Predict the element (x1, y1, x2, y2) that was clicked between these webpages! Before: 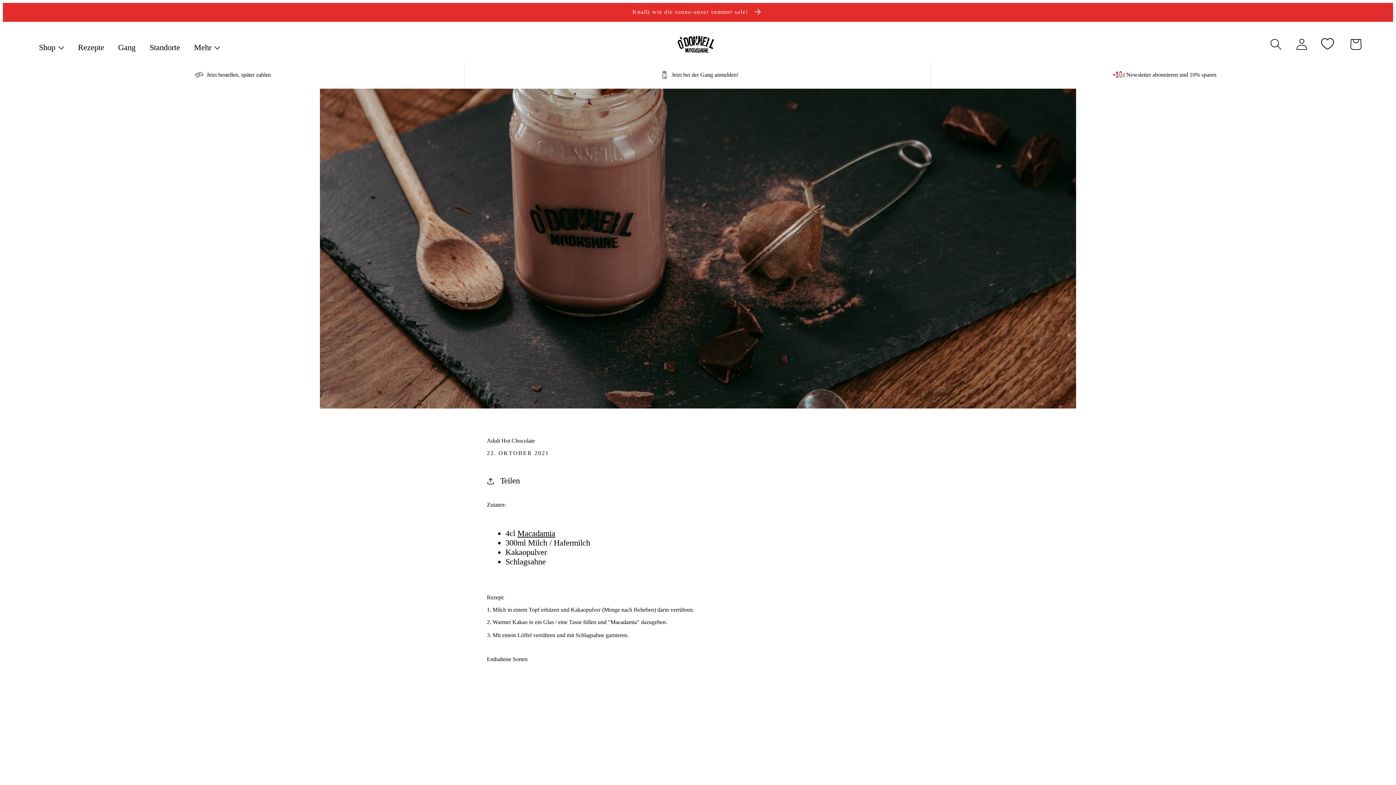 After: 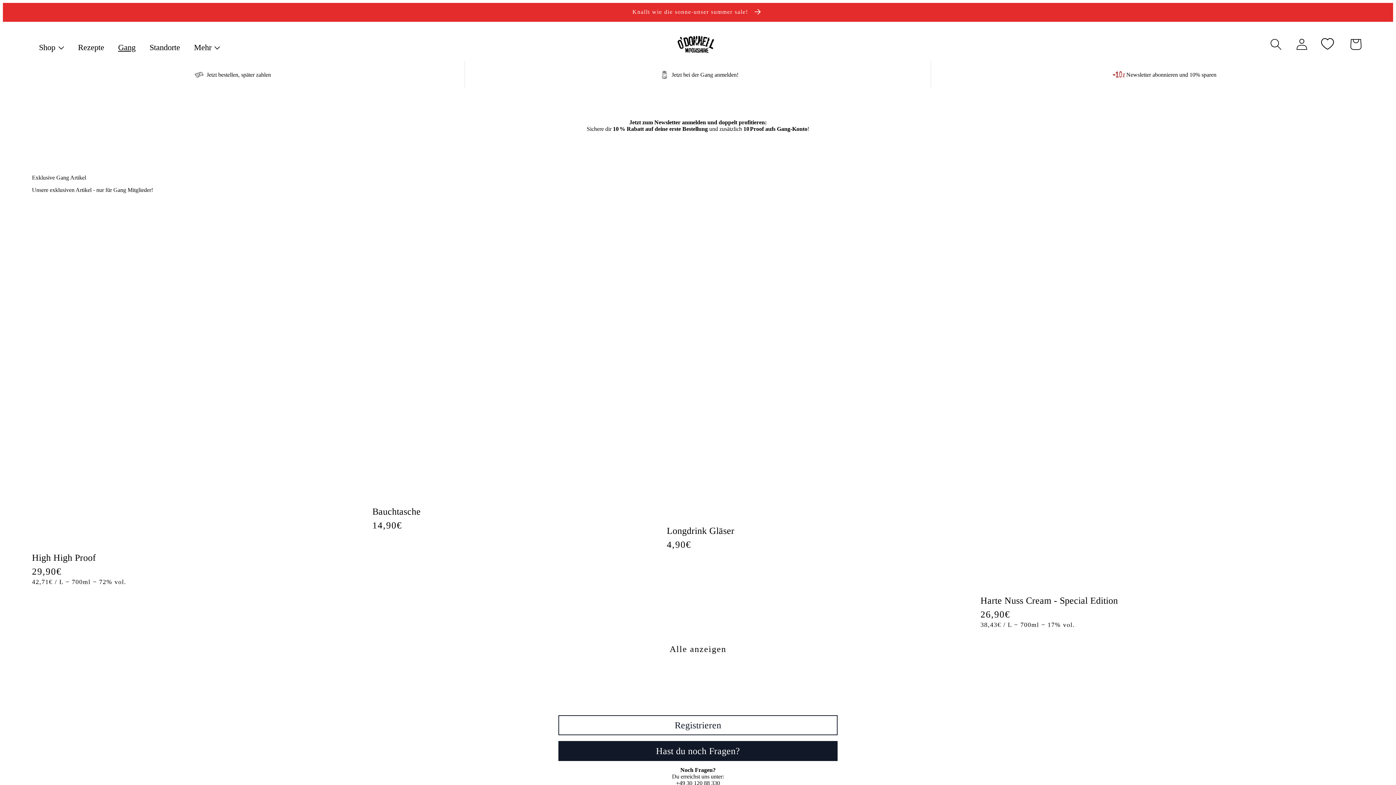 Action: label: Jetzt bei der Gang anmelden! bbox: (648, 61, 747, 88)